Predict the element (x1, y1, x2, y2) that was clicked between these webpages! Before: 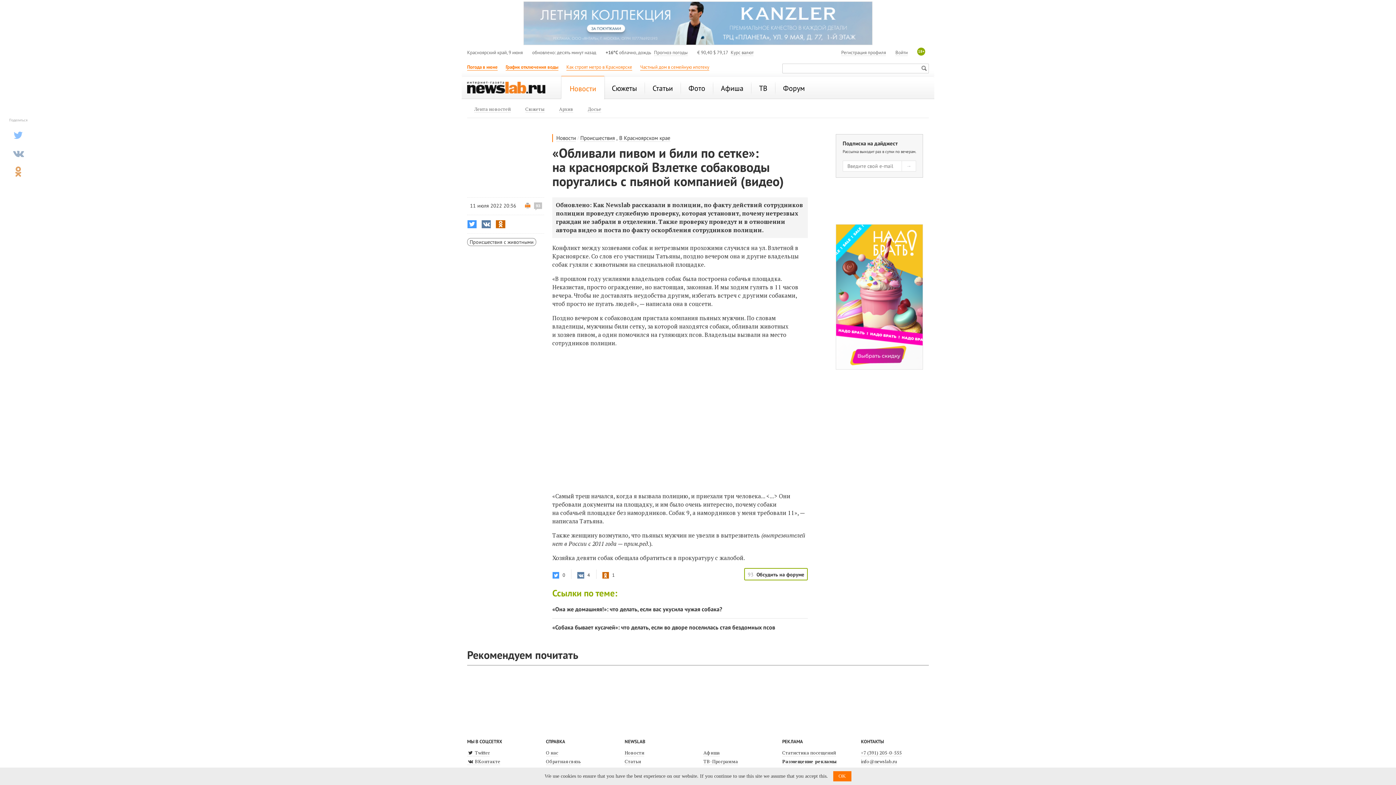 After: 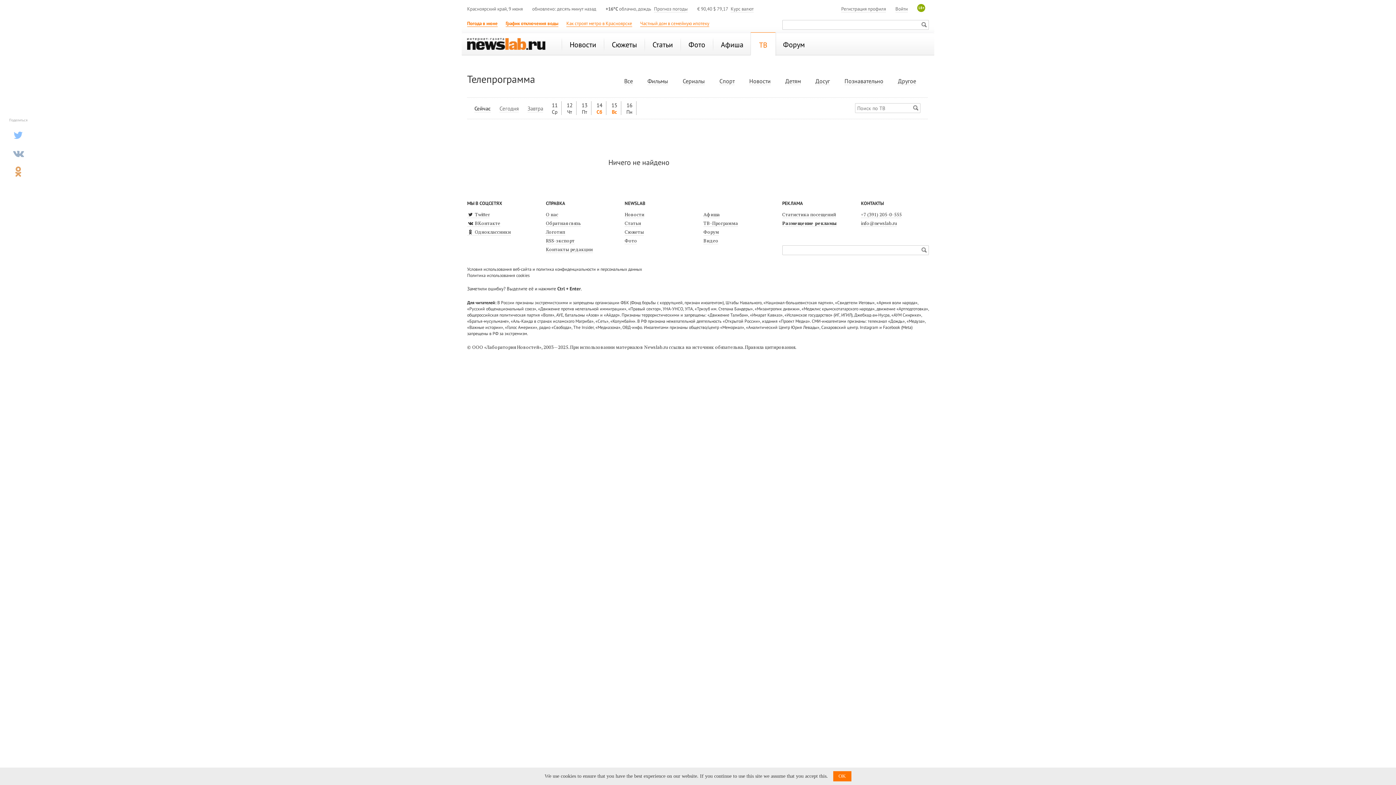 Action: bbox: (703, 758, 738, 765) label: ТВ-Программа